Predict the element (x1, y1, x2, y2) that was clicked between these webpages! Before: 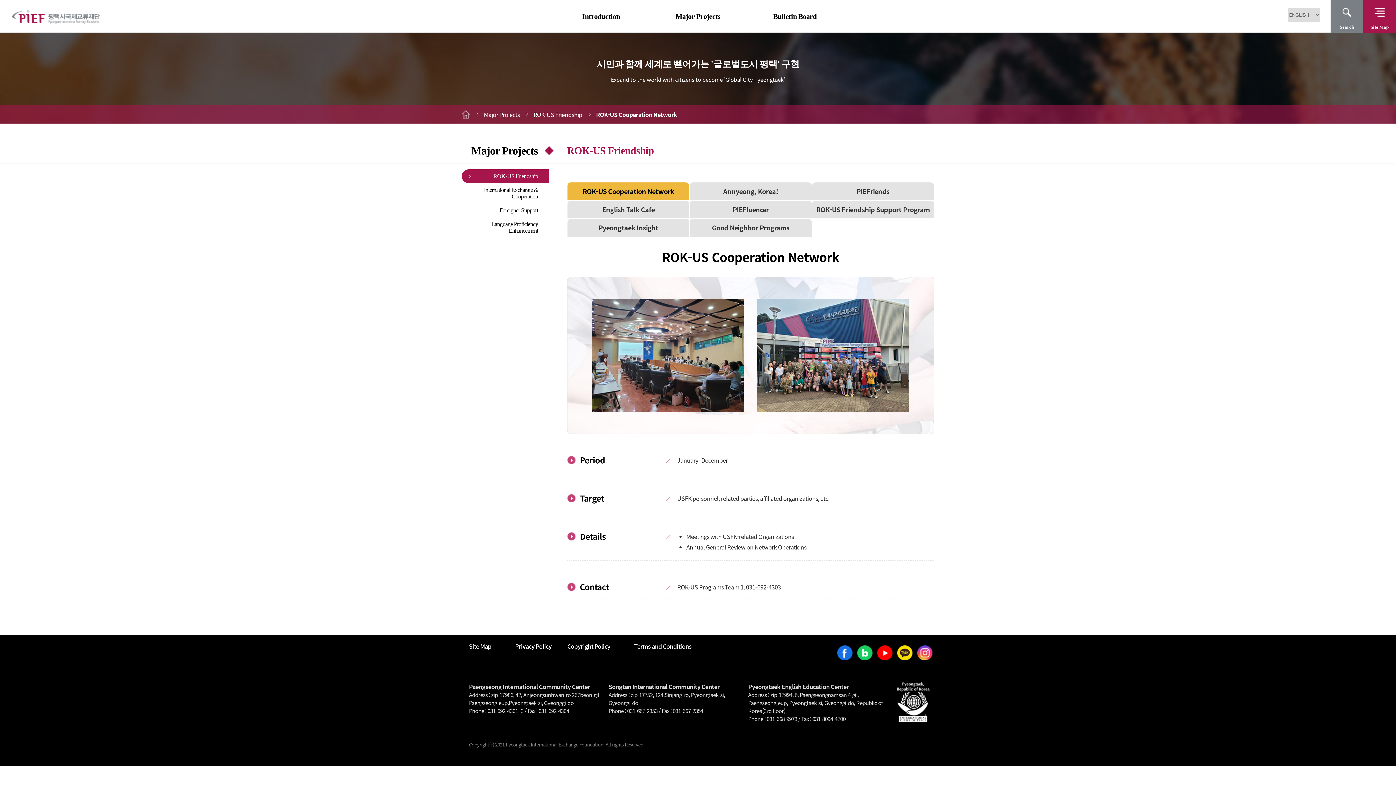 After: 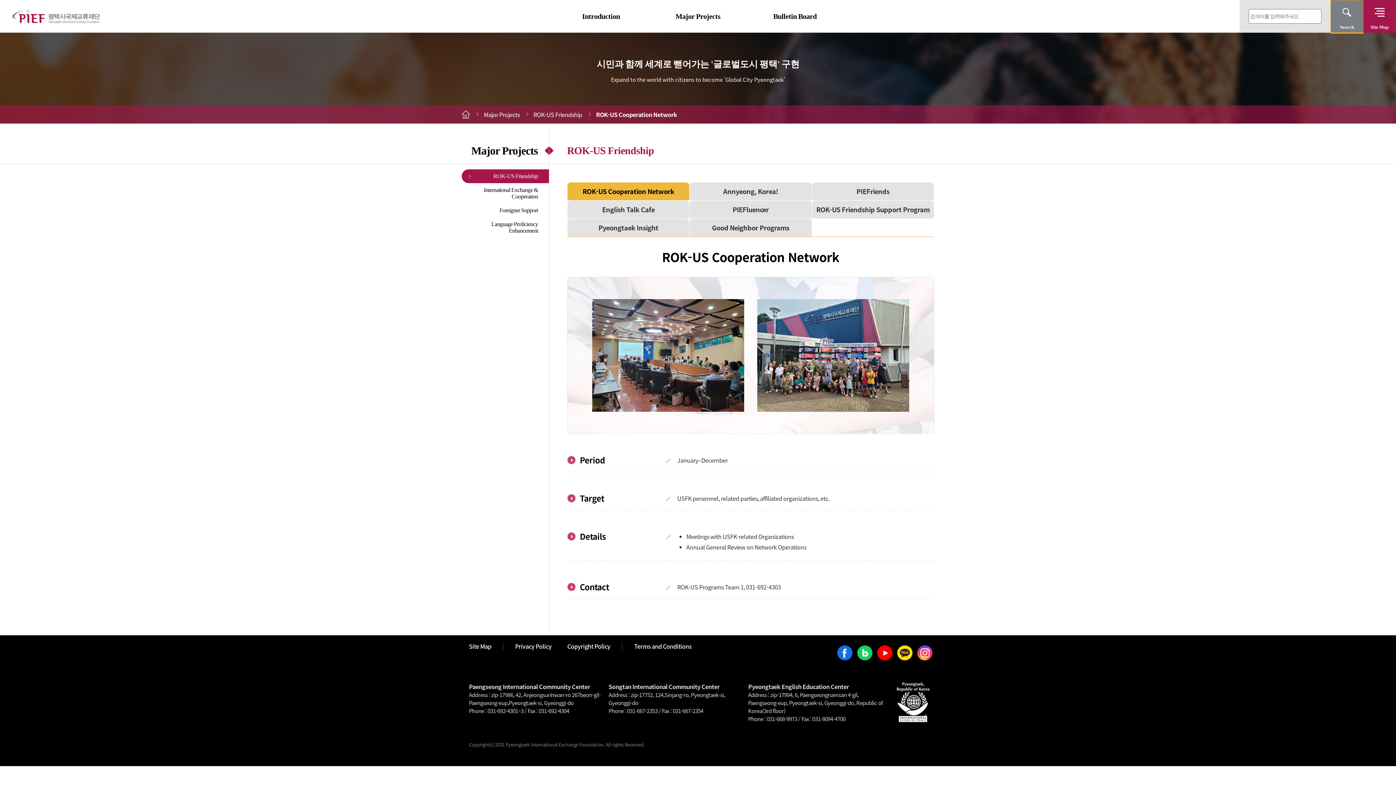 Action: label: Search bbox: (1330, 0, 1363, 32)